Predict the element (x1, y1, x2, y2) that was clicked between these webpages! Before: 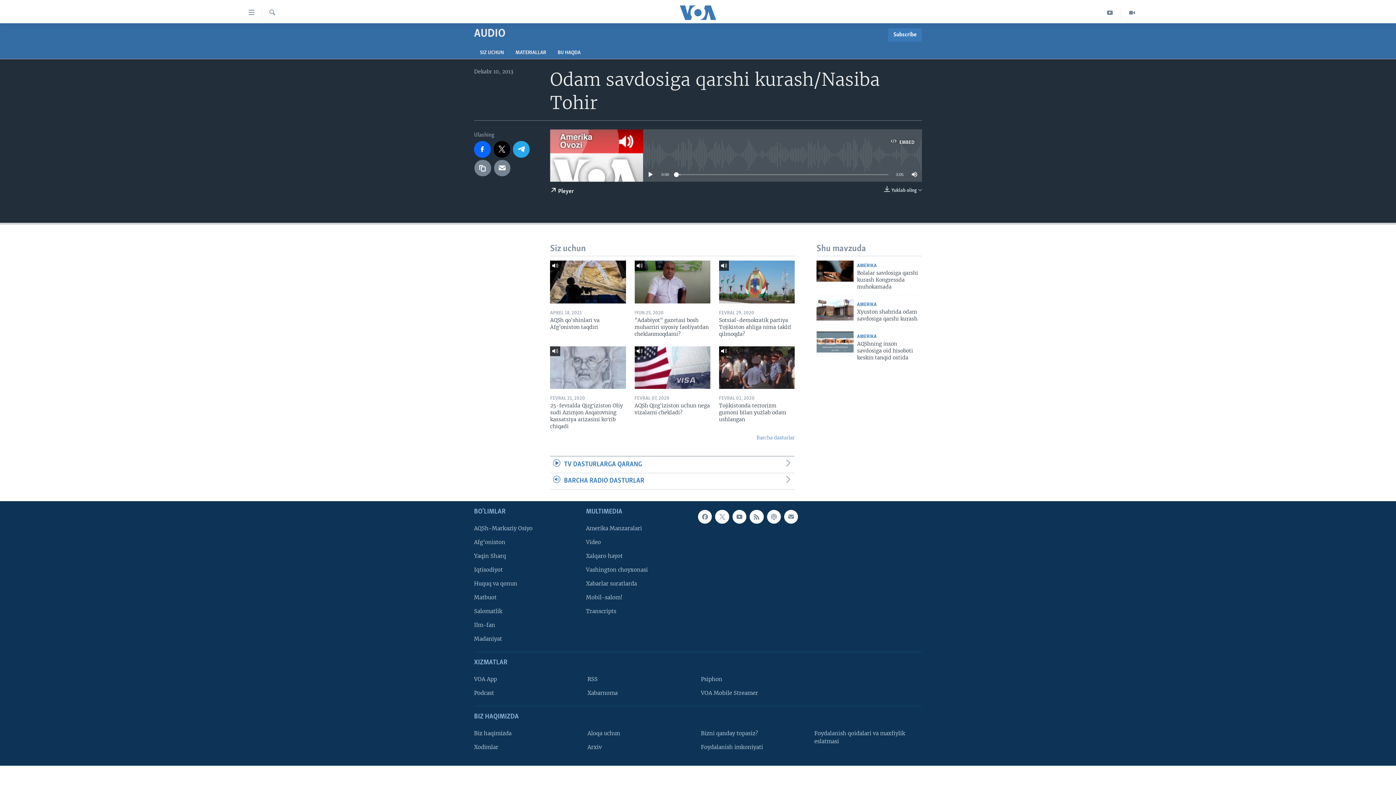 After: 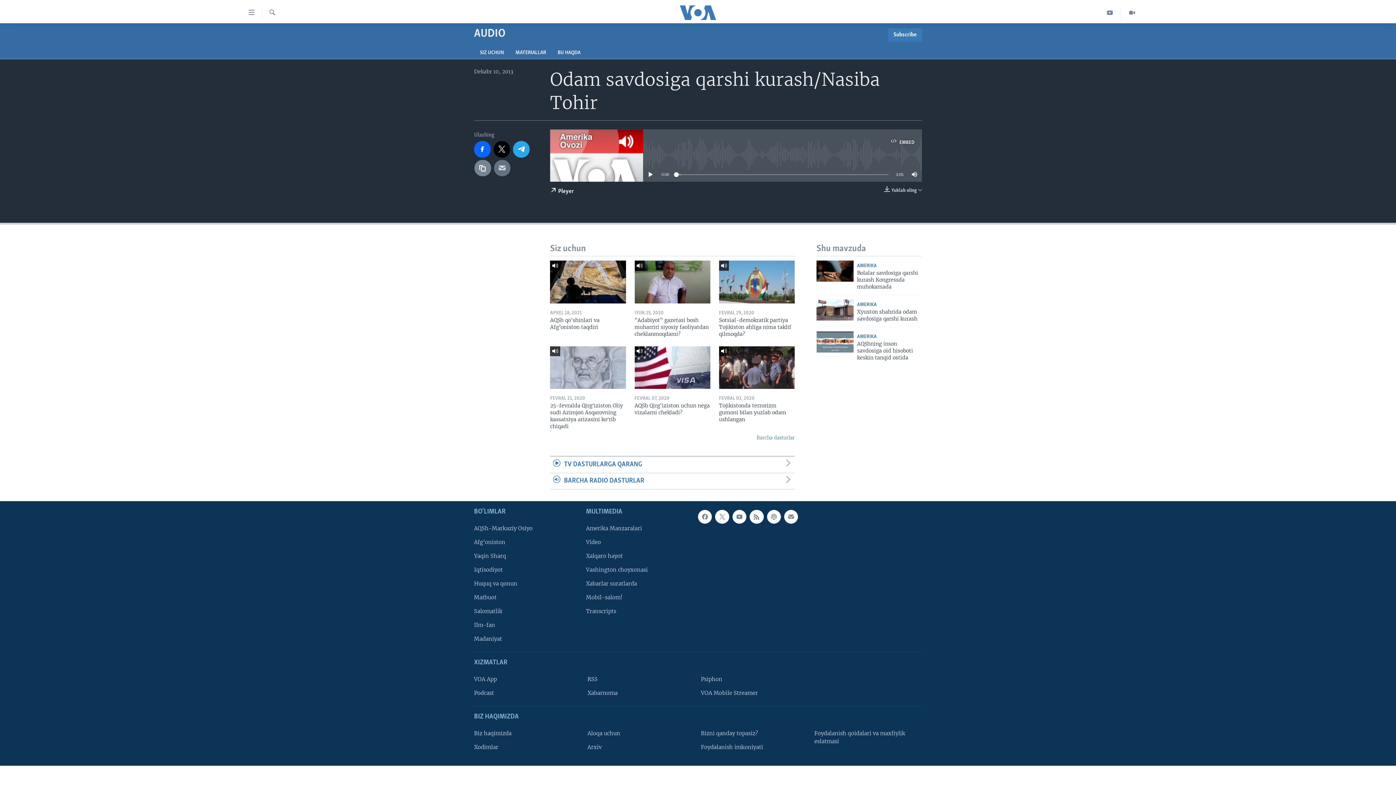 Action: bbox: (494, 159, 510, 176)